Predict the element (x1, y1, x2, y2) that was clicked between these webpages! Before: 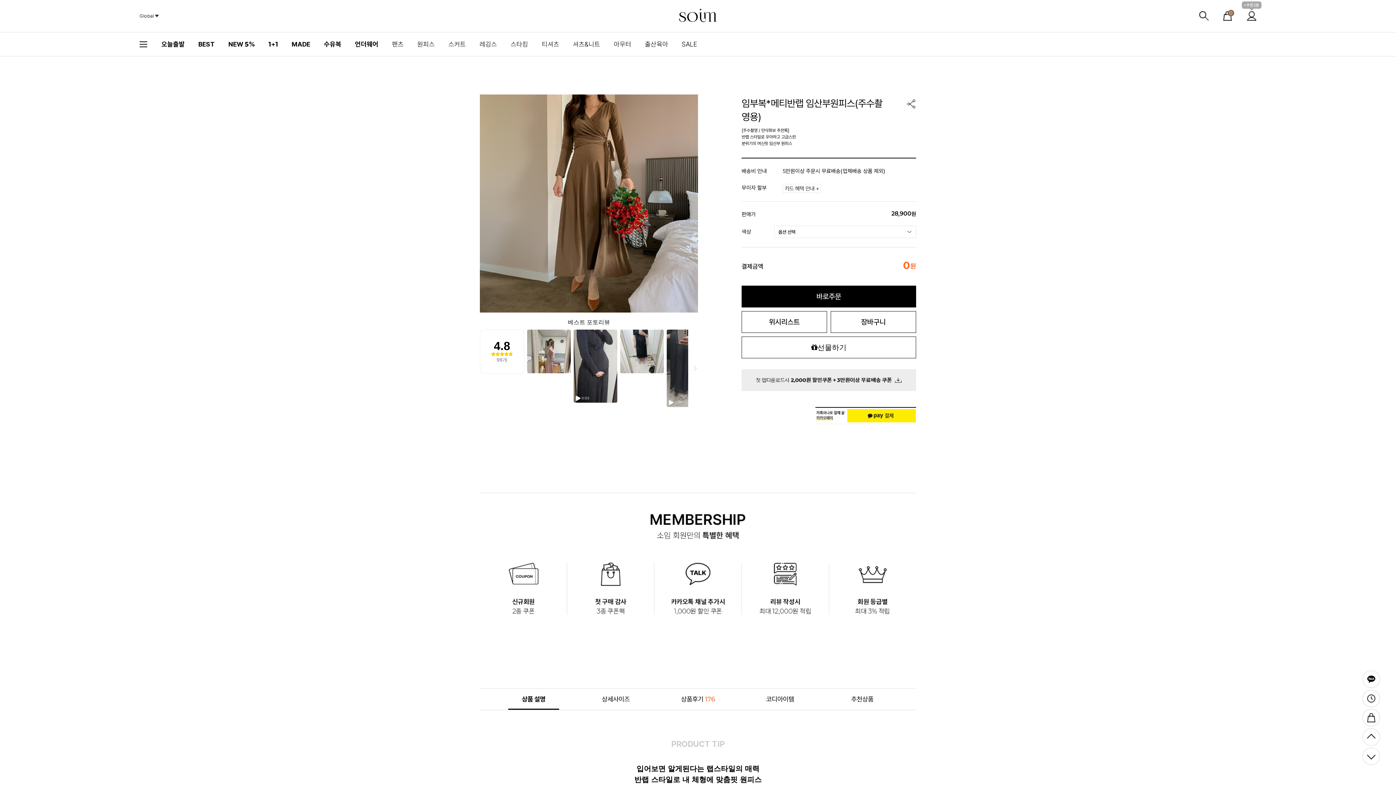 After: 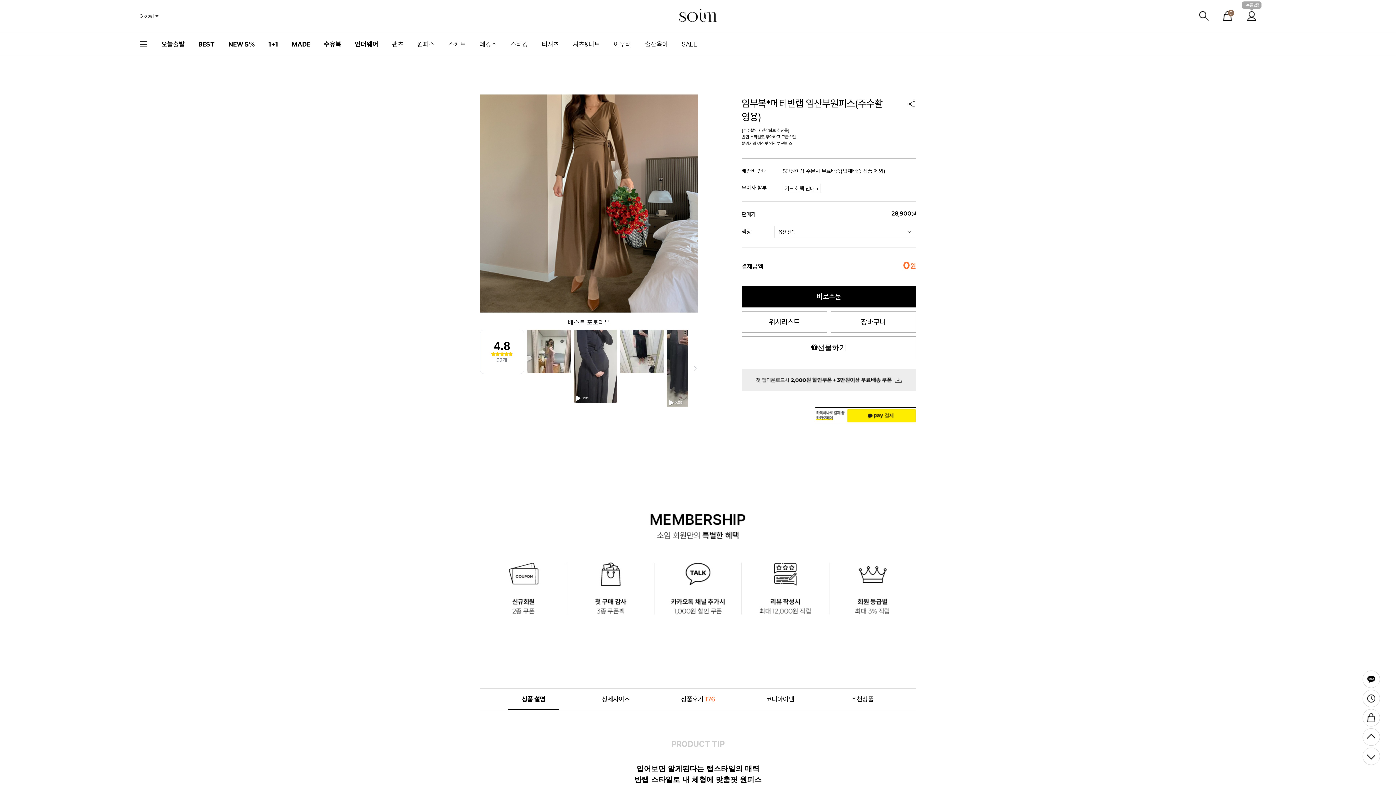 Action: bbox: (741, 336, 916, 358) label: 선물하기